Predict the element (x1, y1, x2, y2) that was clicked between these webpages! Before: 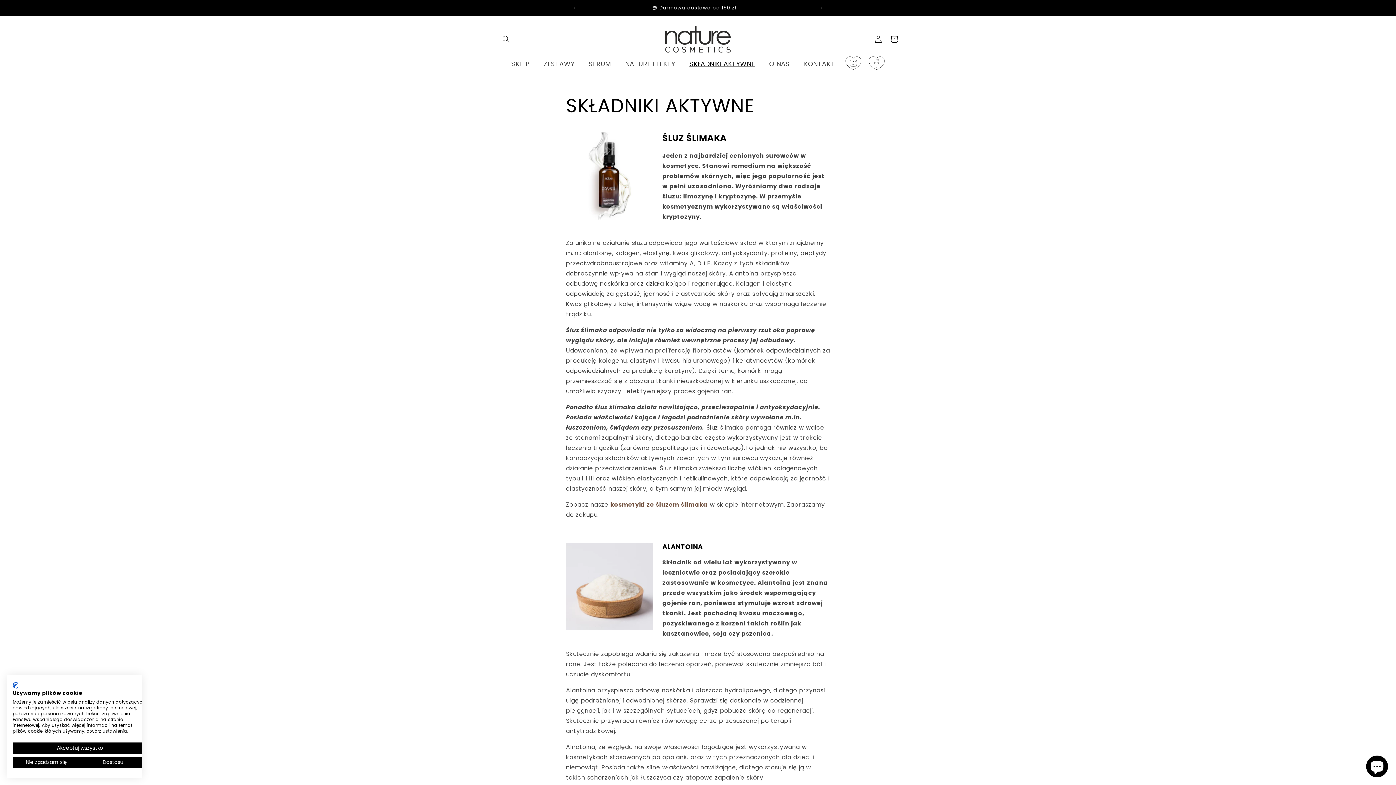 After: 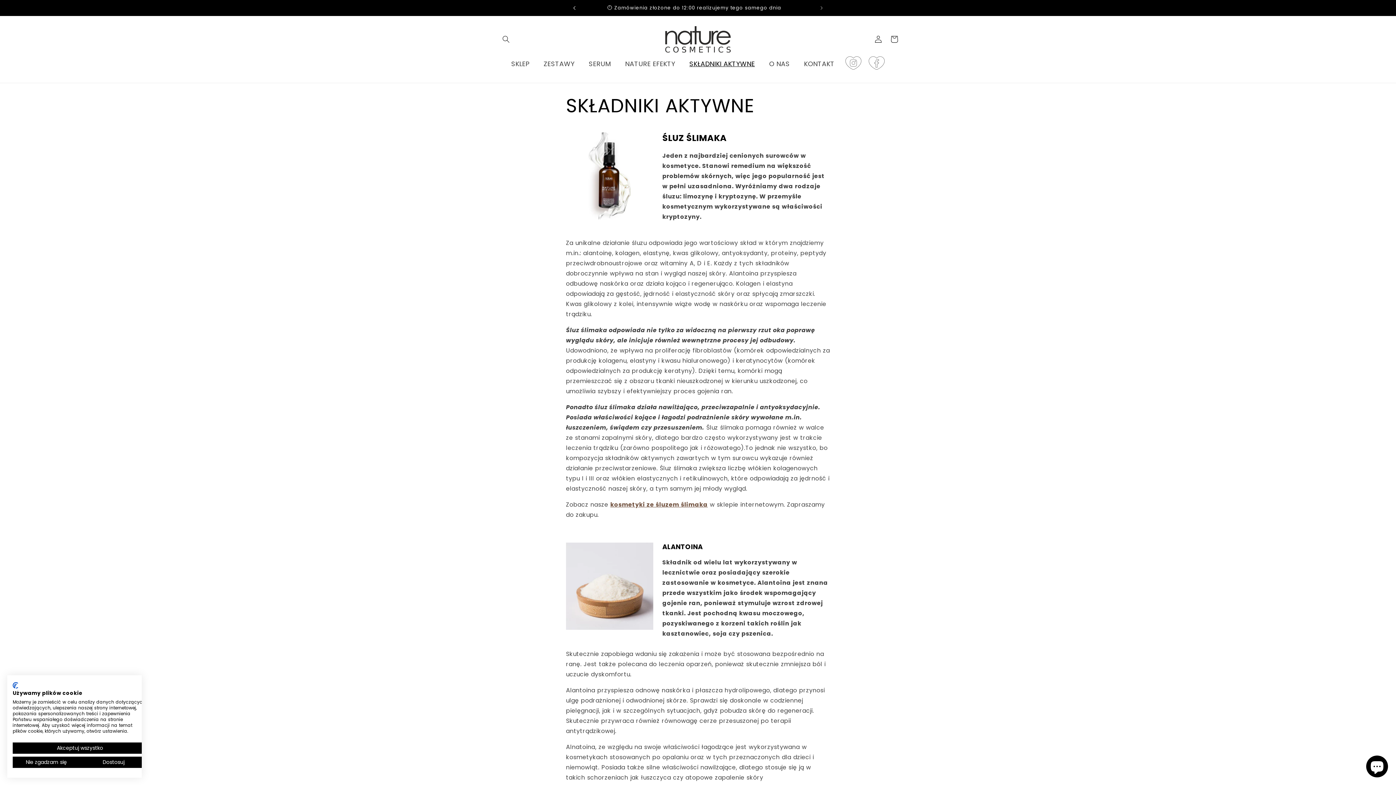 Action: label: Poprzednie ogłoszenie bbox: (566, 0, 582, 16)